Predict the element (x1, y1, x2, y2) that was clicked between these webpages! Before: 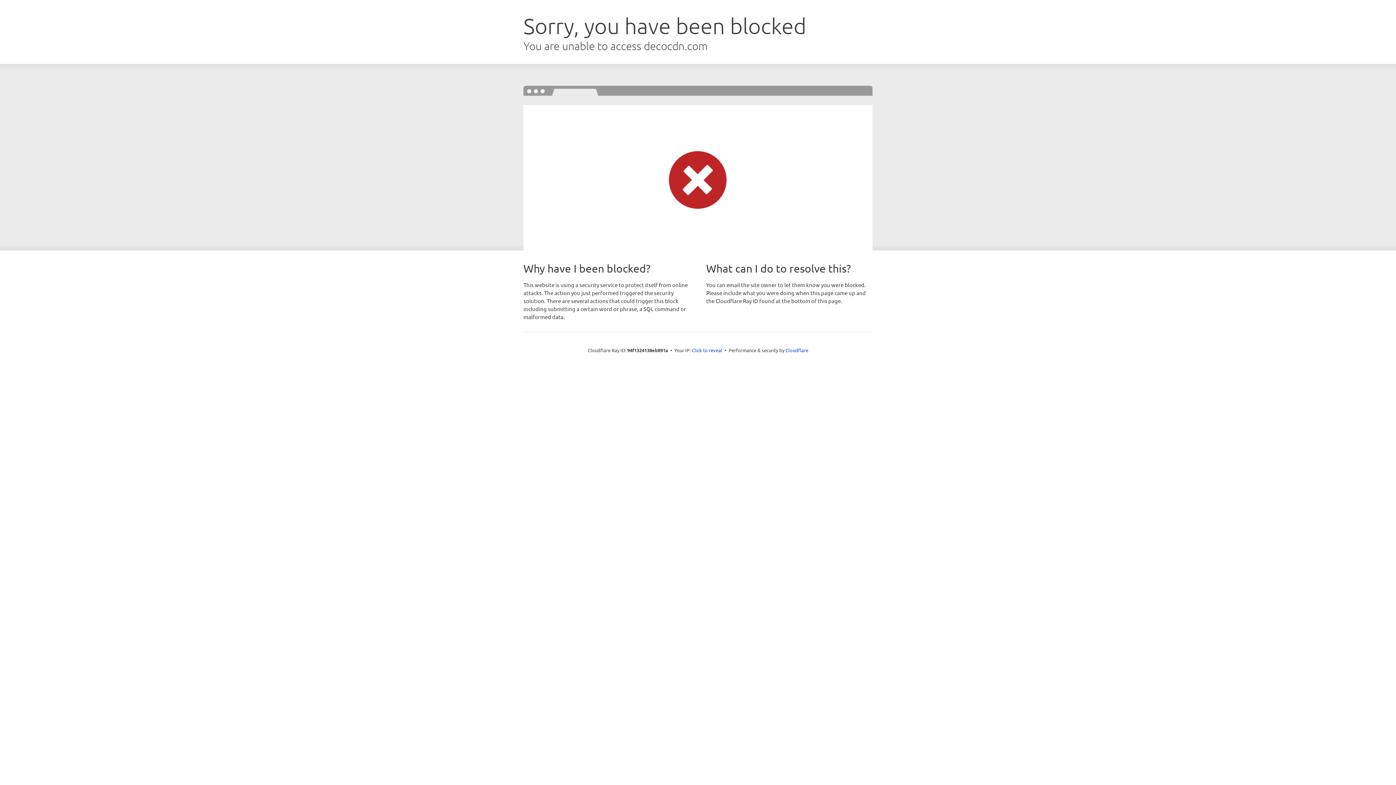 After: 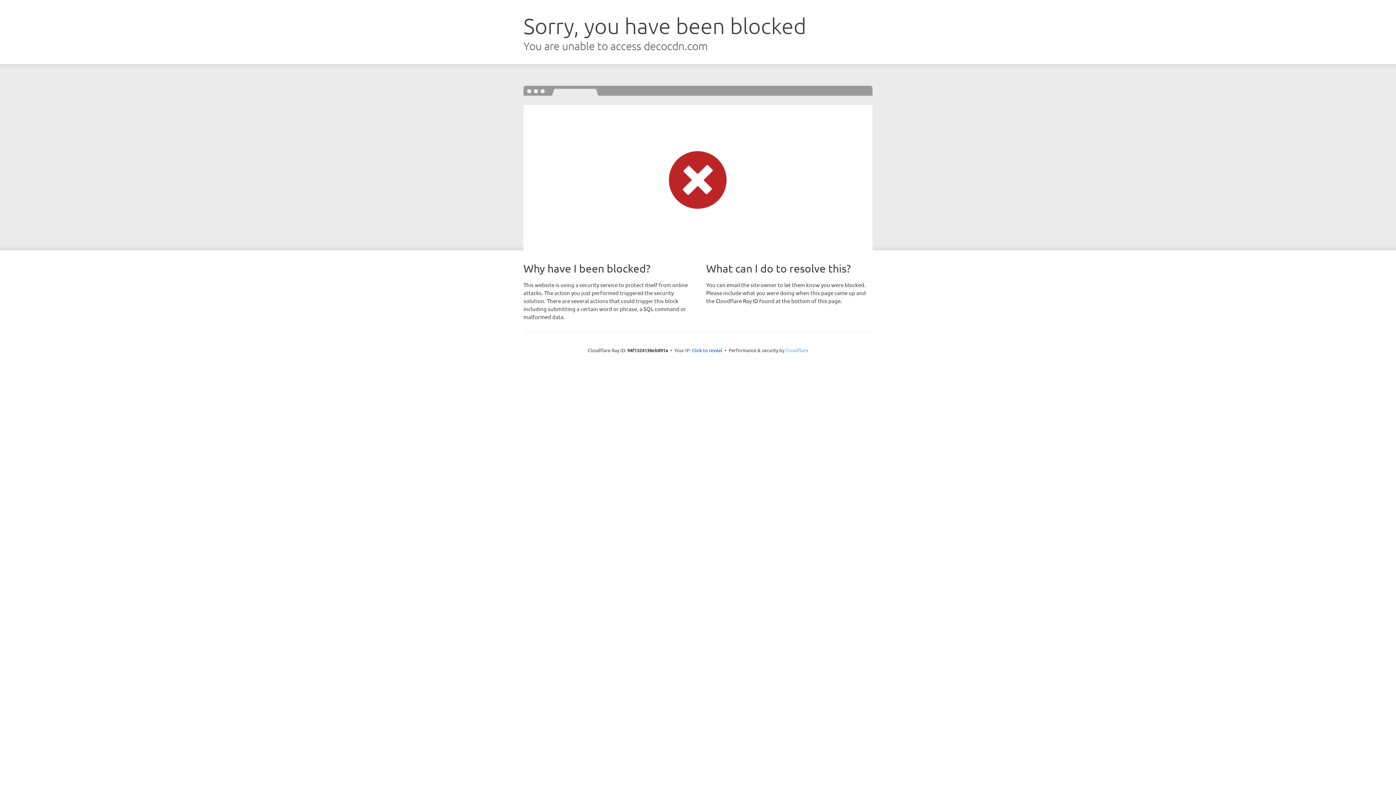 Action: label: Cloudflare bbox: (785, 347, 808, 353)